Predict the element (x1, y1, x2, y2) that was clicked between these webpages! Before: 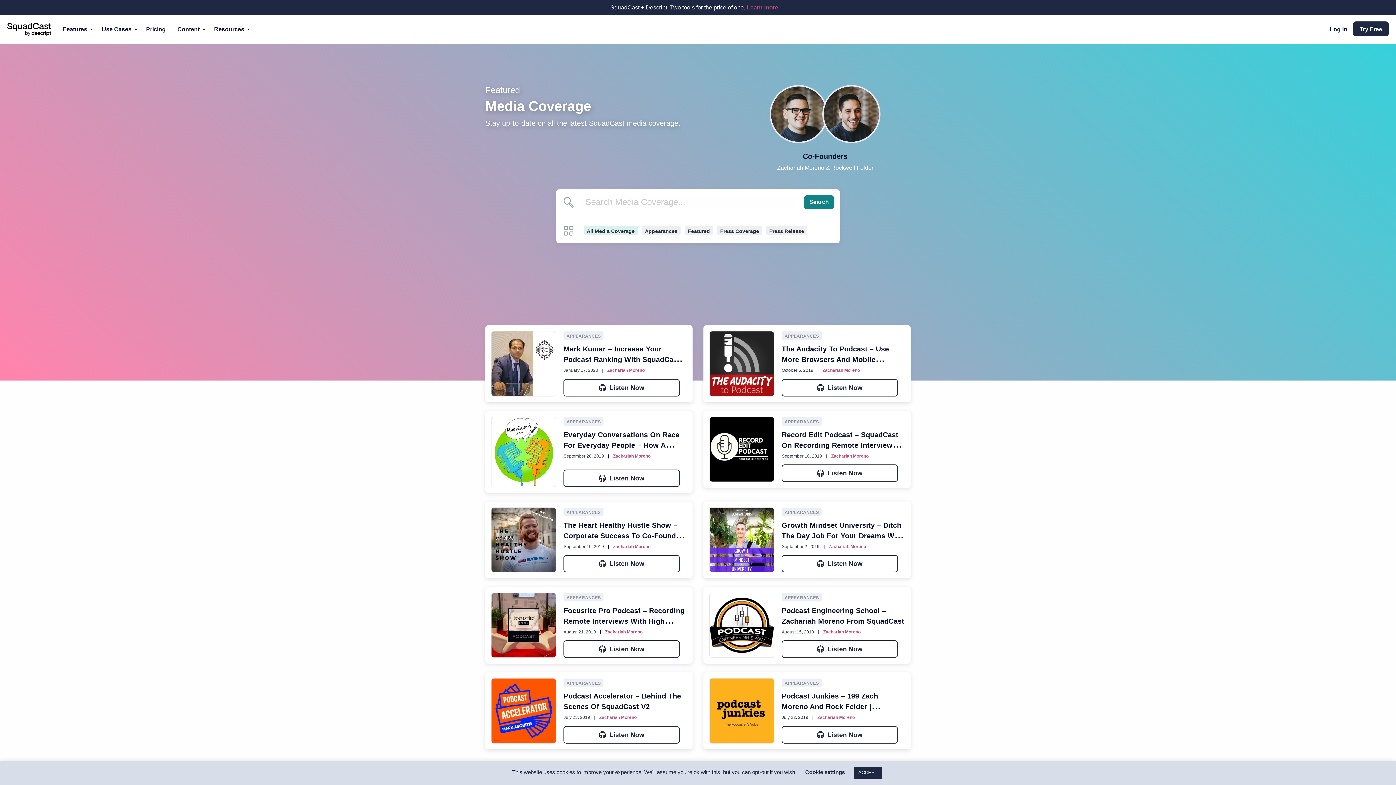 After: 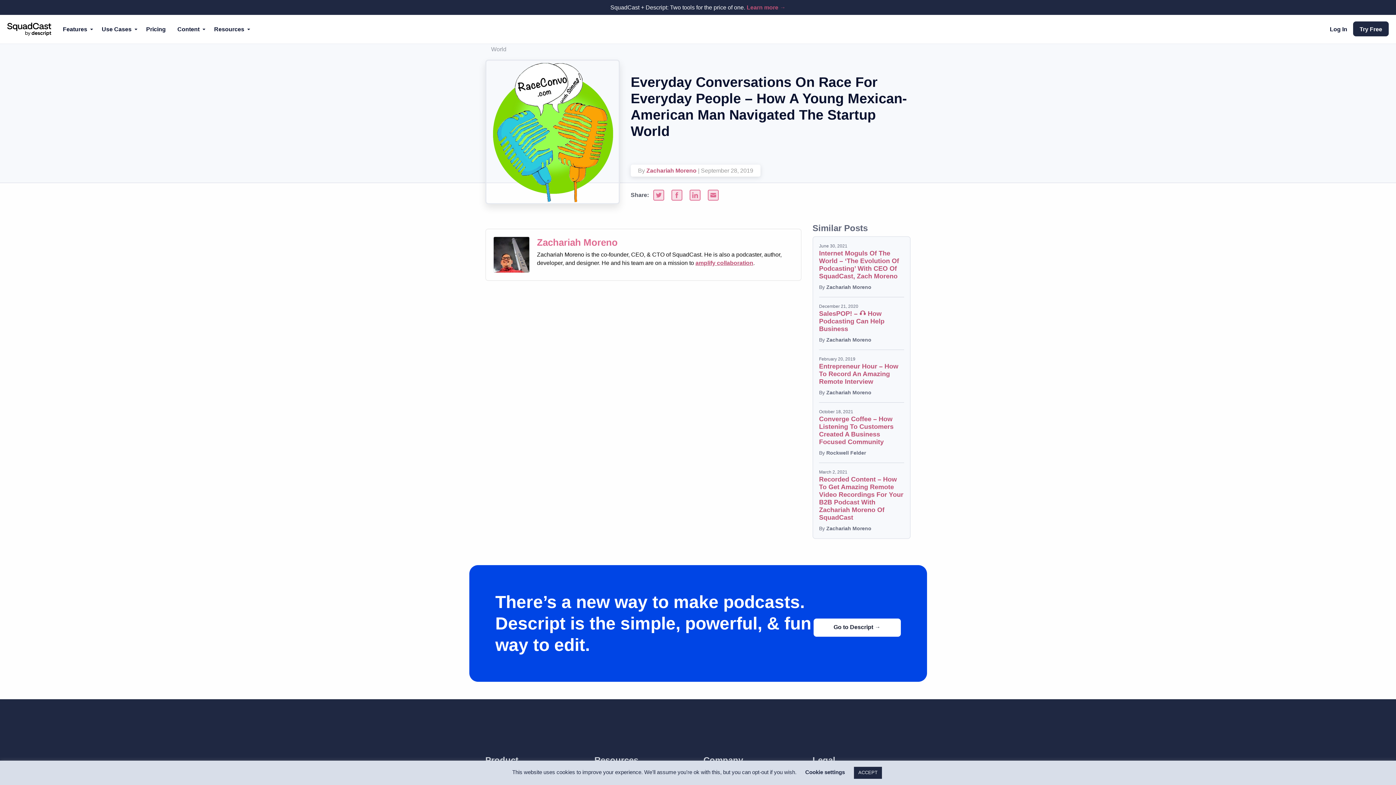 Action: bbox: (563, 469, 680, 487) label: Listen Now